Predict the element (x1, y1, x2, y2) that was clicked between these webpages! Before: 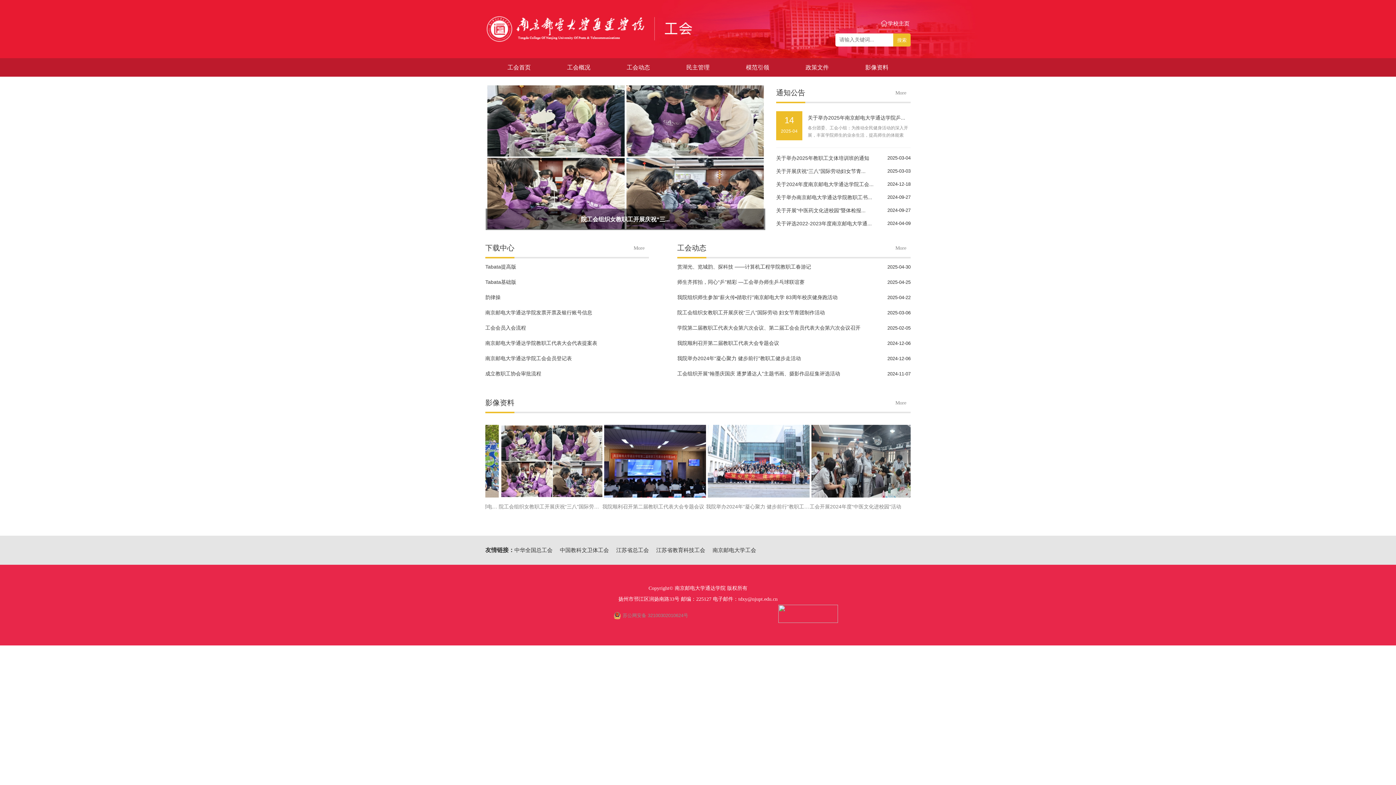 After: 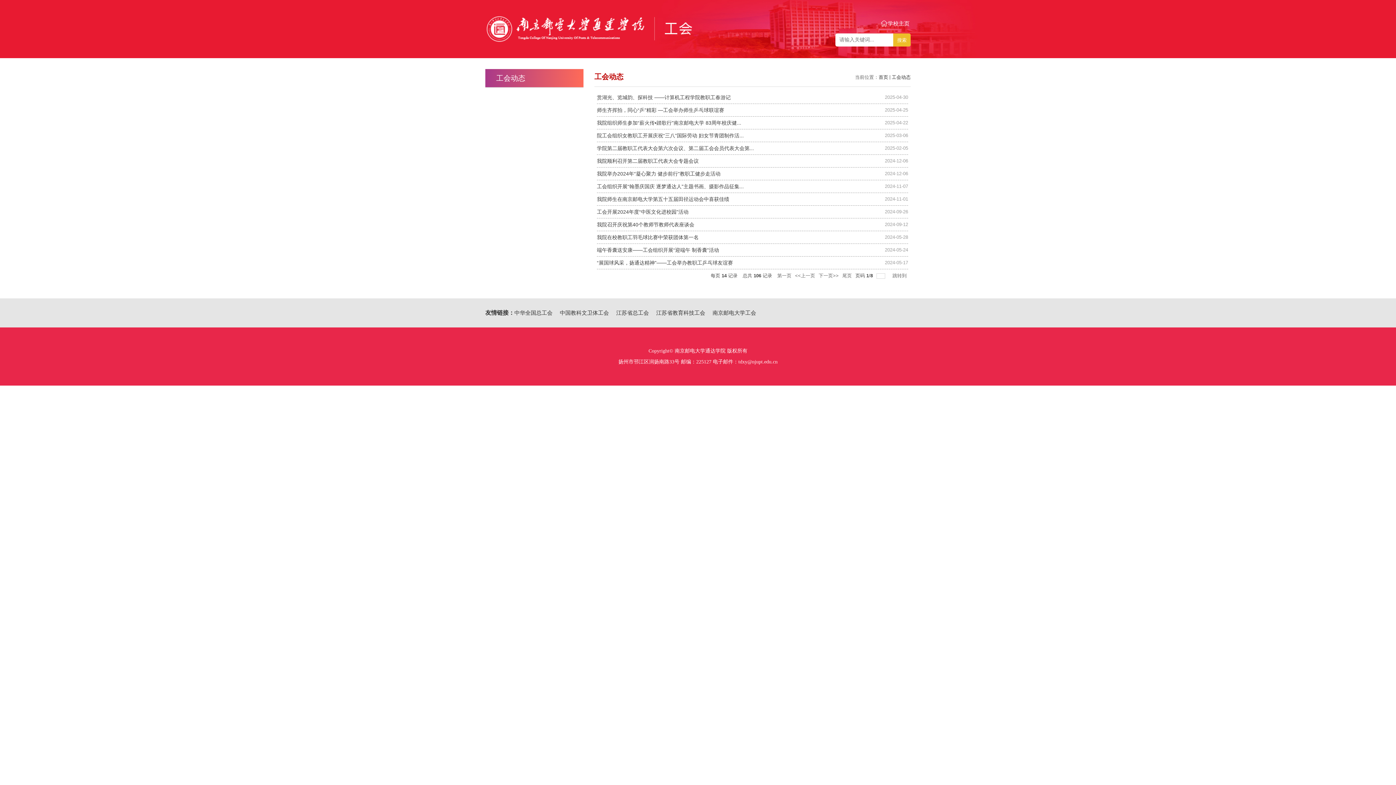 Action: bbox: (608, 58, 668, 76) label: 工会动态